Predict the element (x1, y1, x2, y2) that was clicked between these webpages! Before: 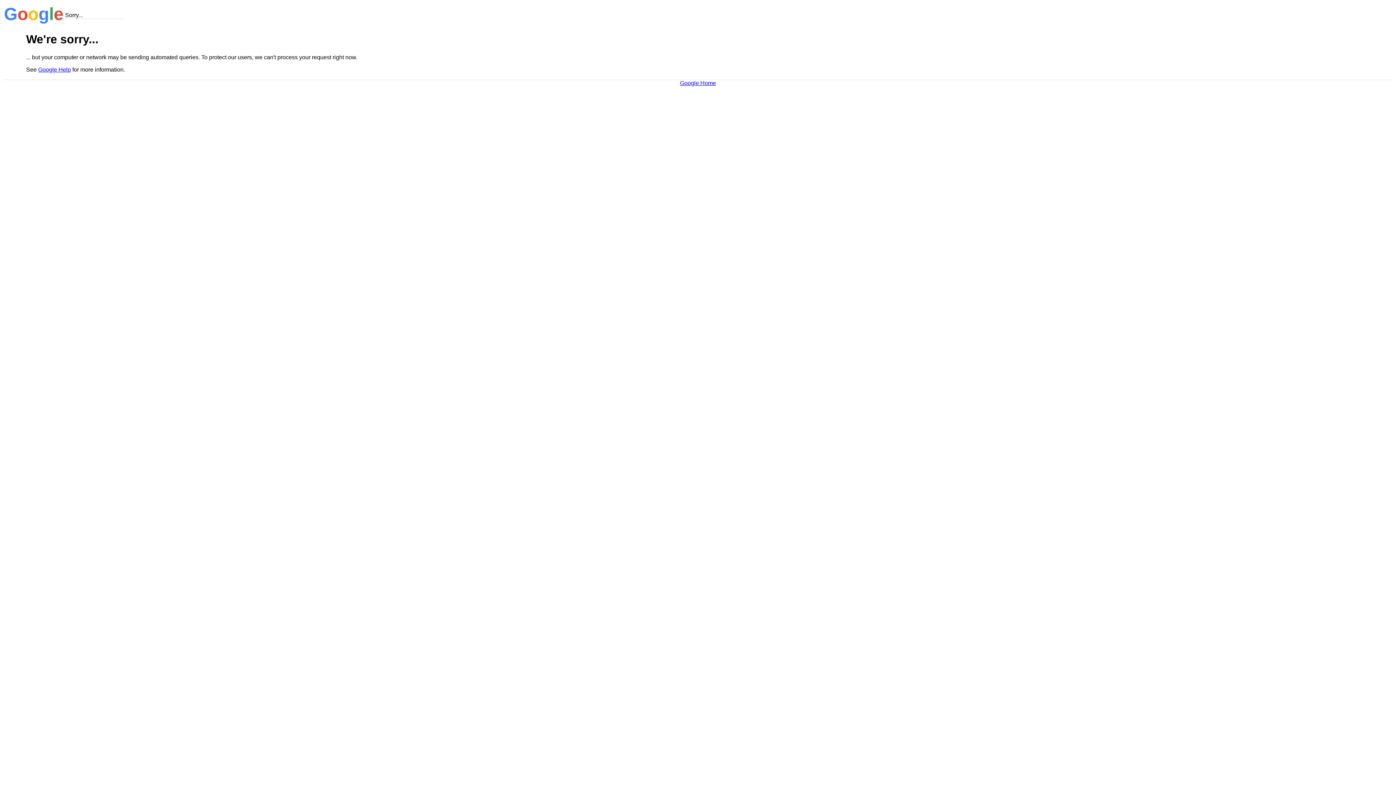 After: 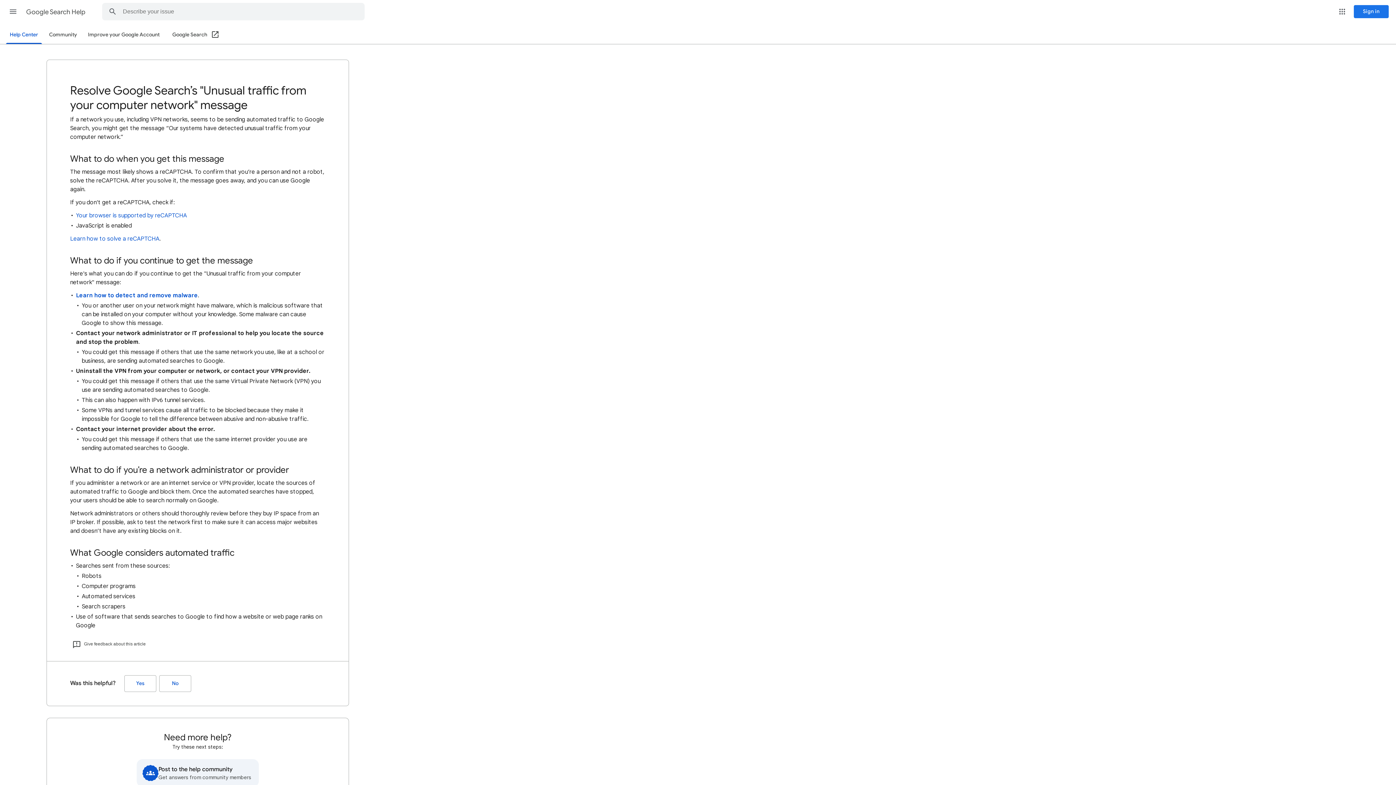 Action: label: Google Help bbox: (38, 66, 70, 72)